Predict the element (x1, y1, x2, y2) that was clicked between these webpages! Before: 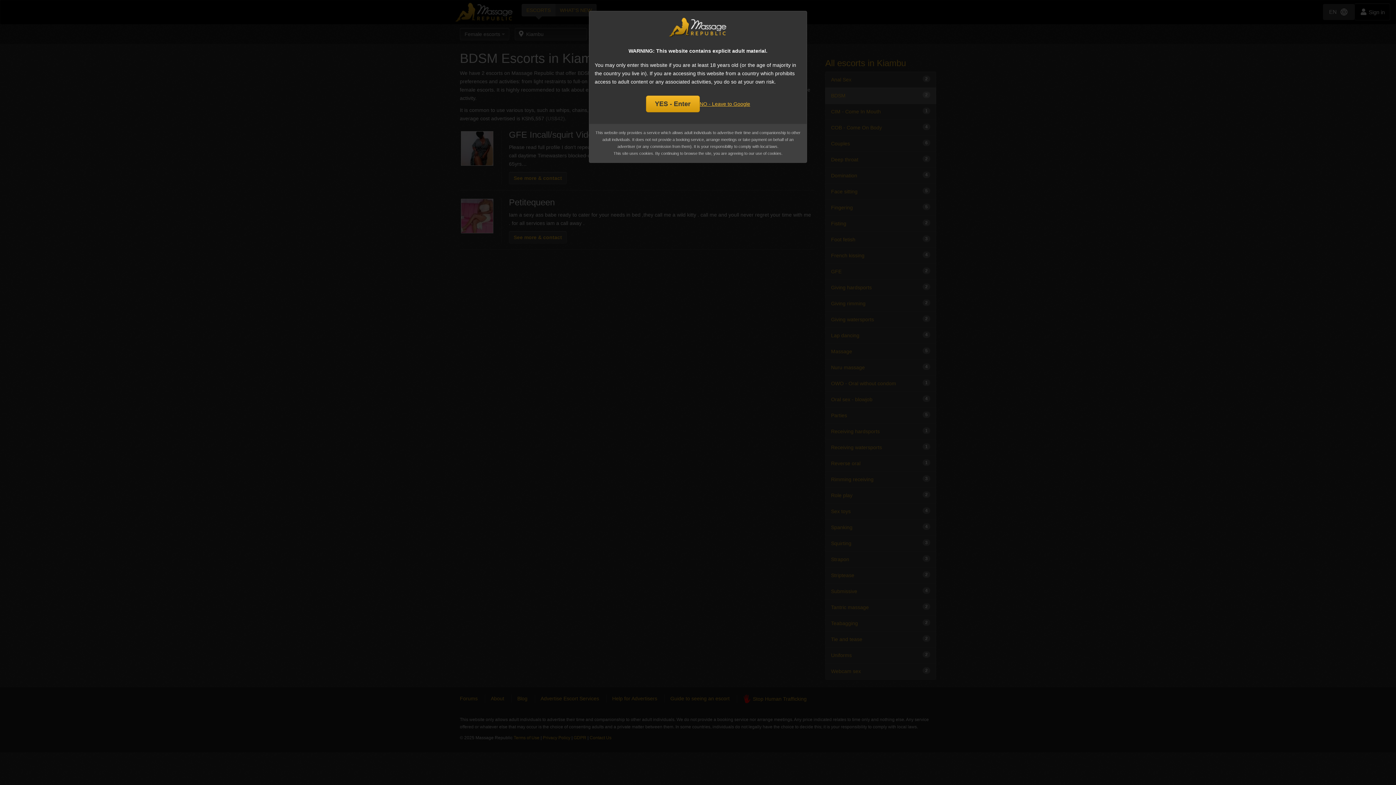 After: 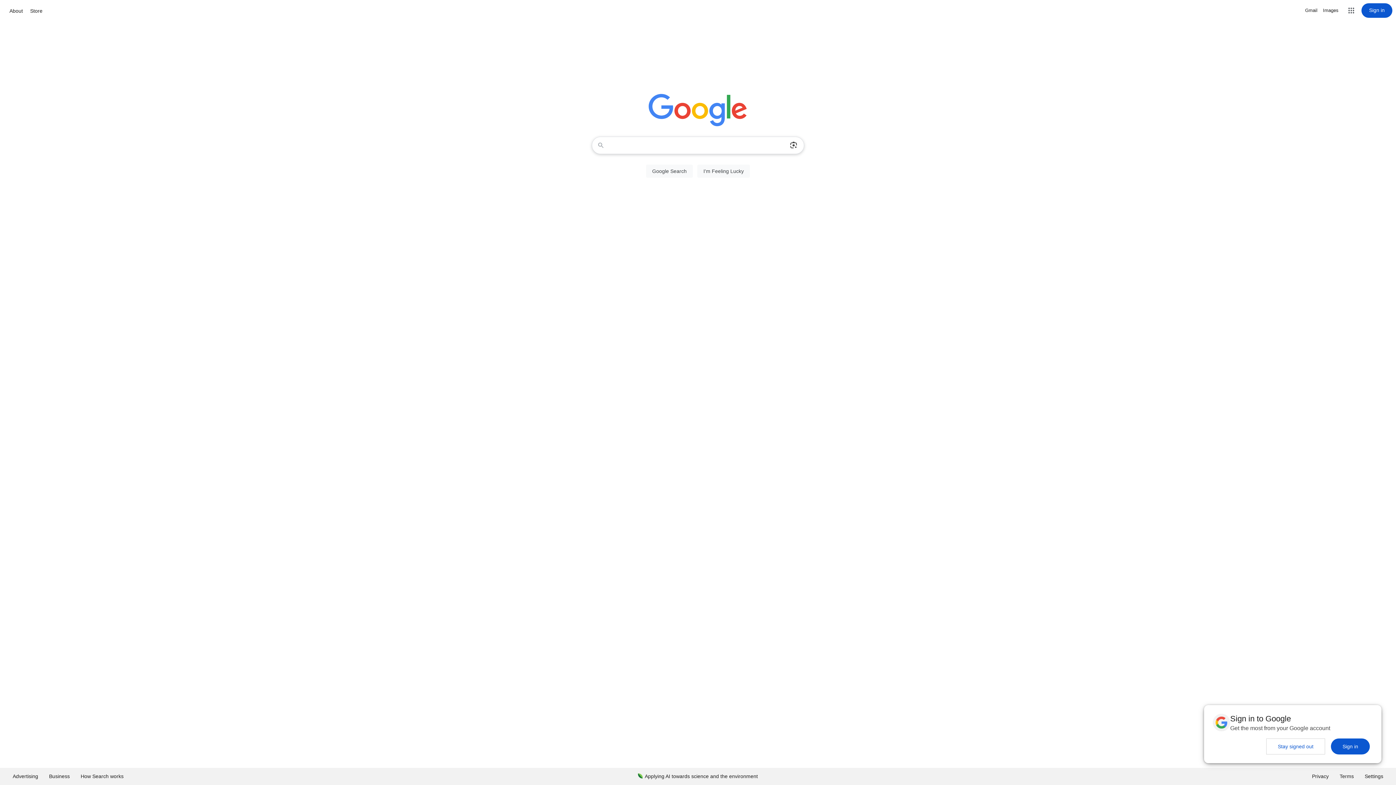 Action: bbox: (699, 99, 750, 108) label: NO - Leave to Google